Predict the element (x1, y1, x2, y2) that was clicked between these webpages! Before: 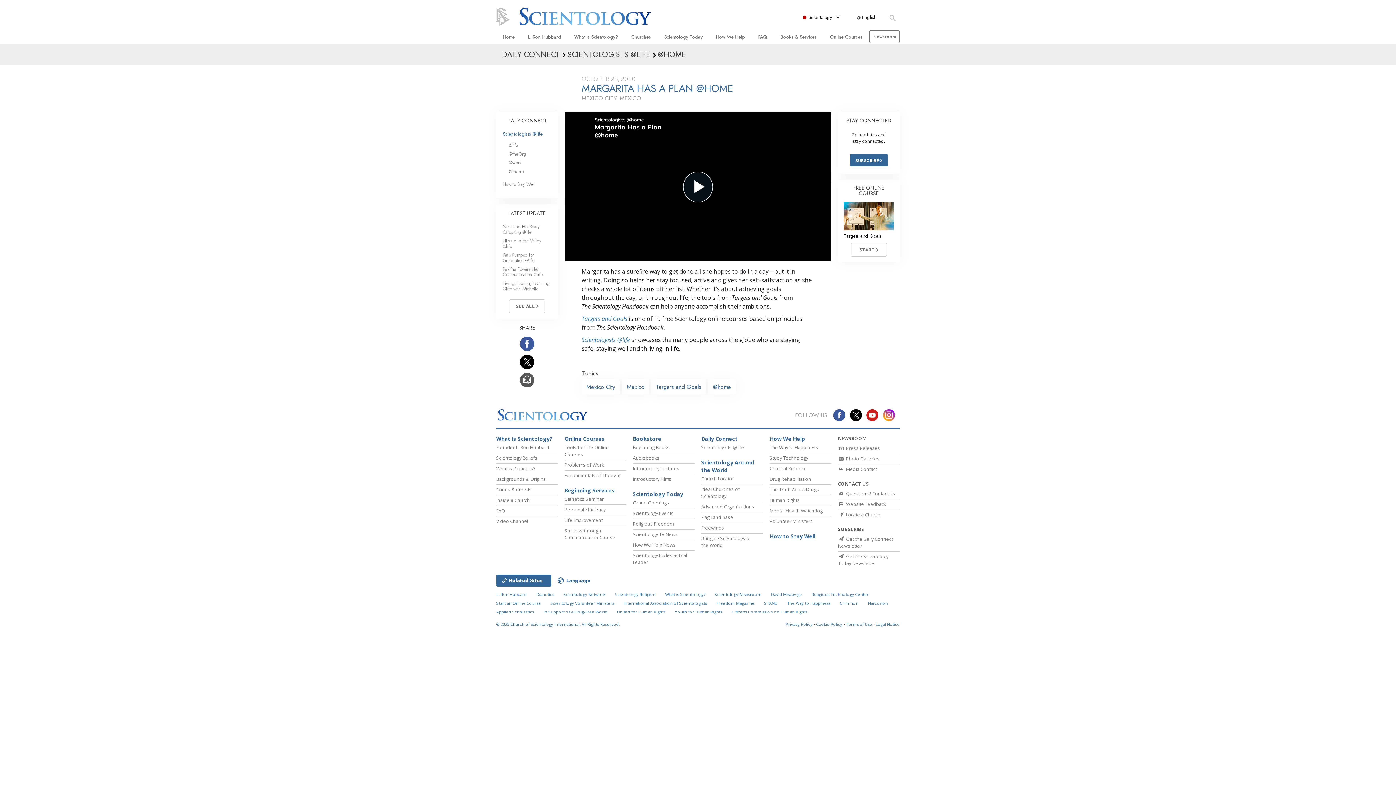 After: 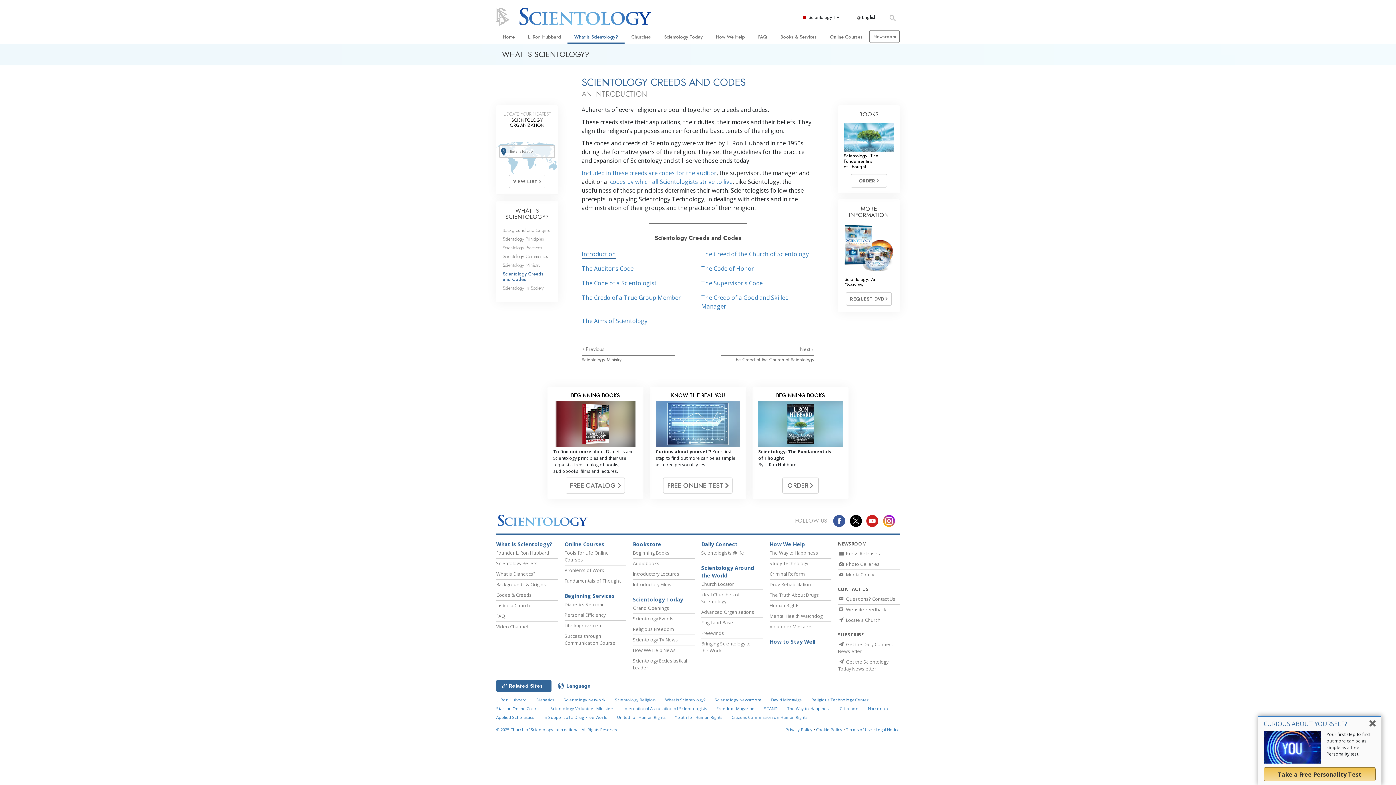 Action: label: Codes & Creeds bbox: (496, 486, 532, 493)